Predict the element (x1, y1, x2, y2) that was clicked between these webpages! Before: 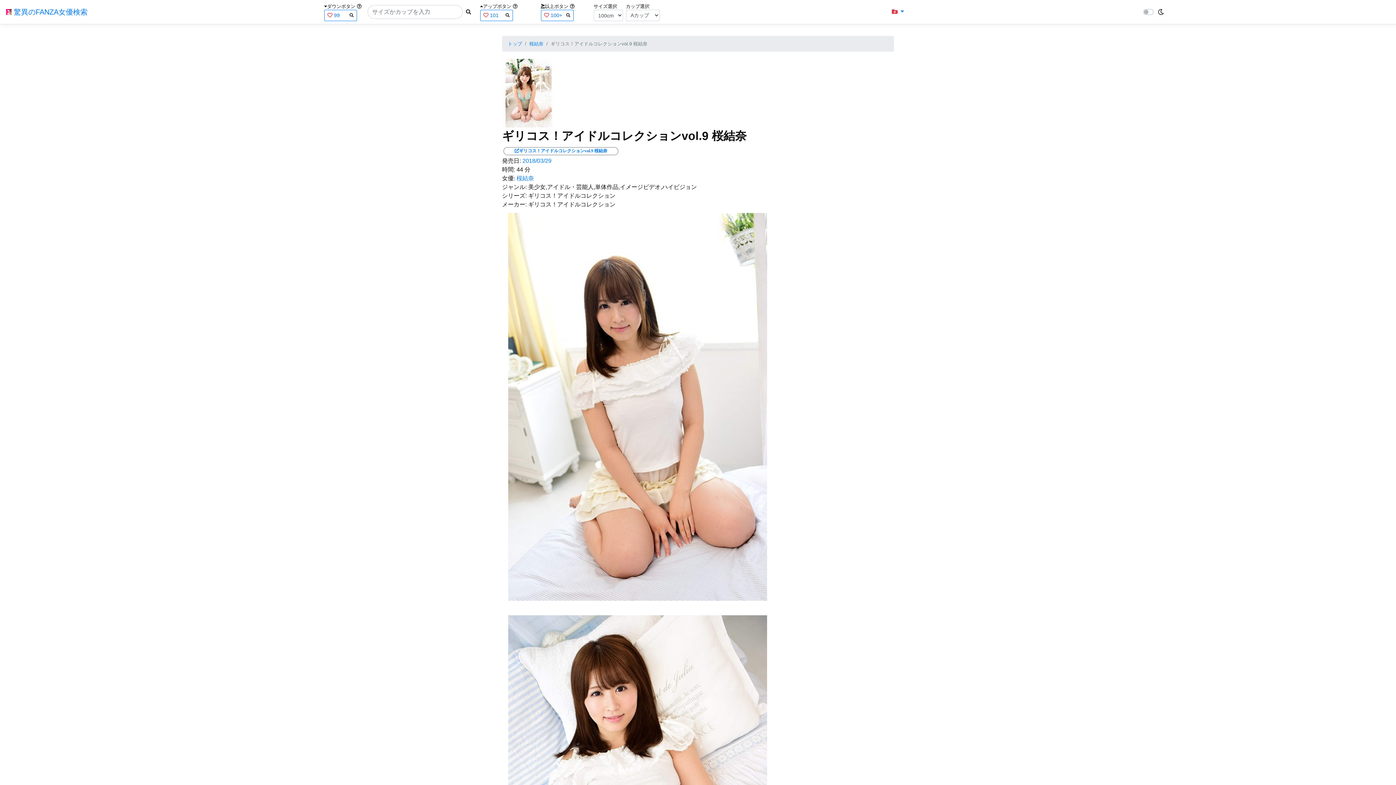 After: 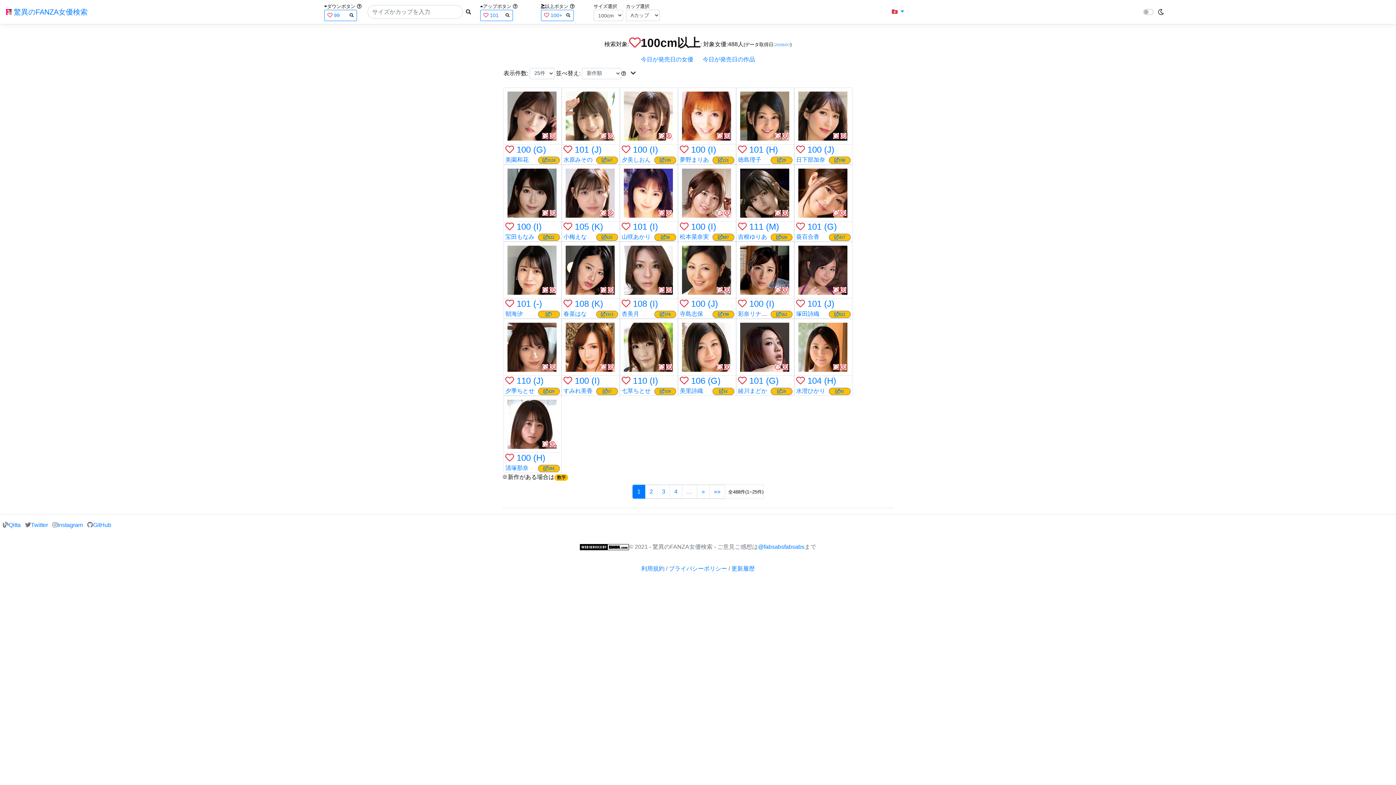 Action: bbox: (5, 4, 87, 19) label:  驚異のFANZA女優検索